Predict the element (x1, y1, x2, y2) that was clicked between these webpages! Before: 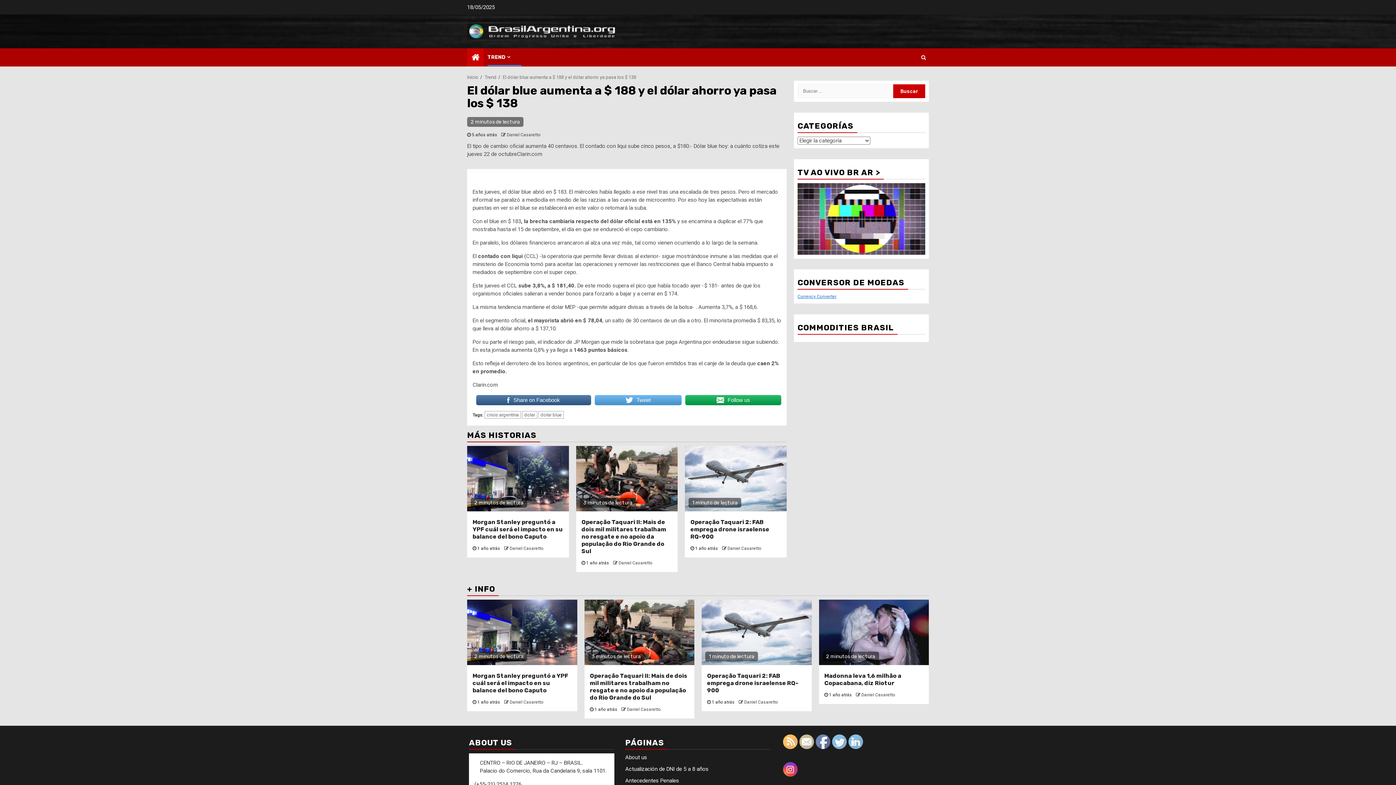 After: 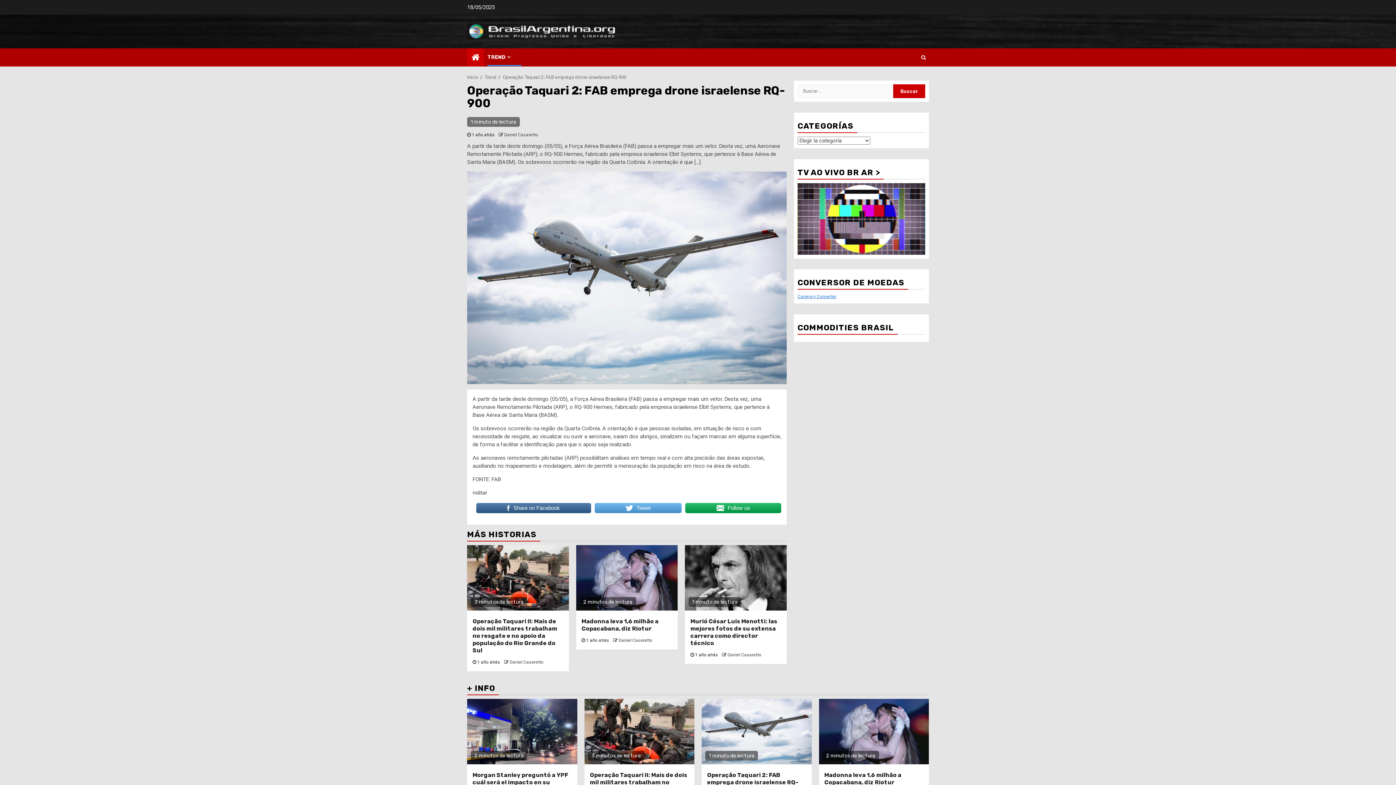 Action: bbox: (685, 446, 786, 511)